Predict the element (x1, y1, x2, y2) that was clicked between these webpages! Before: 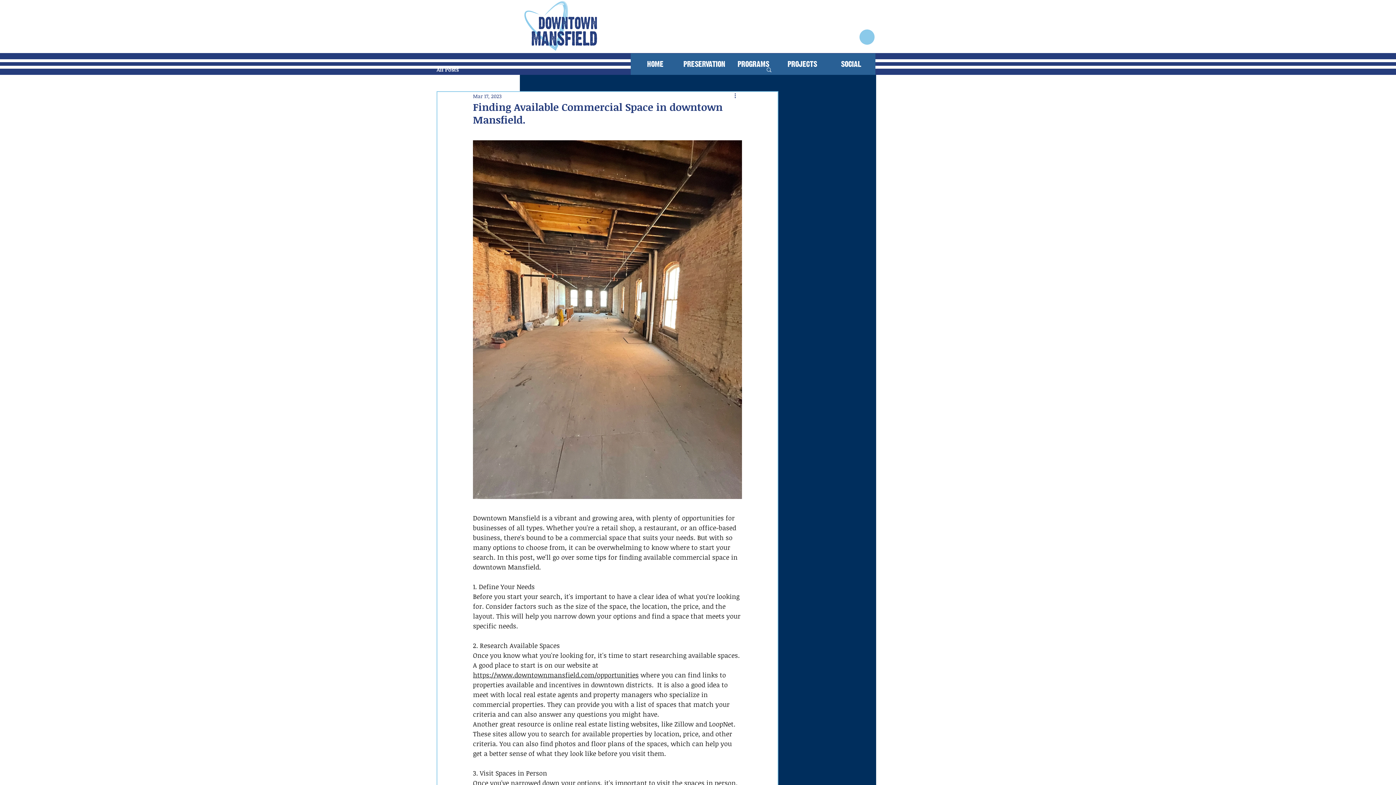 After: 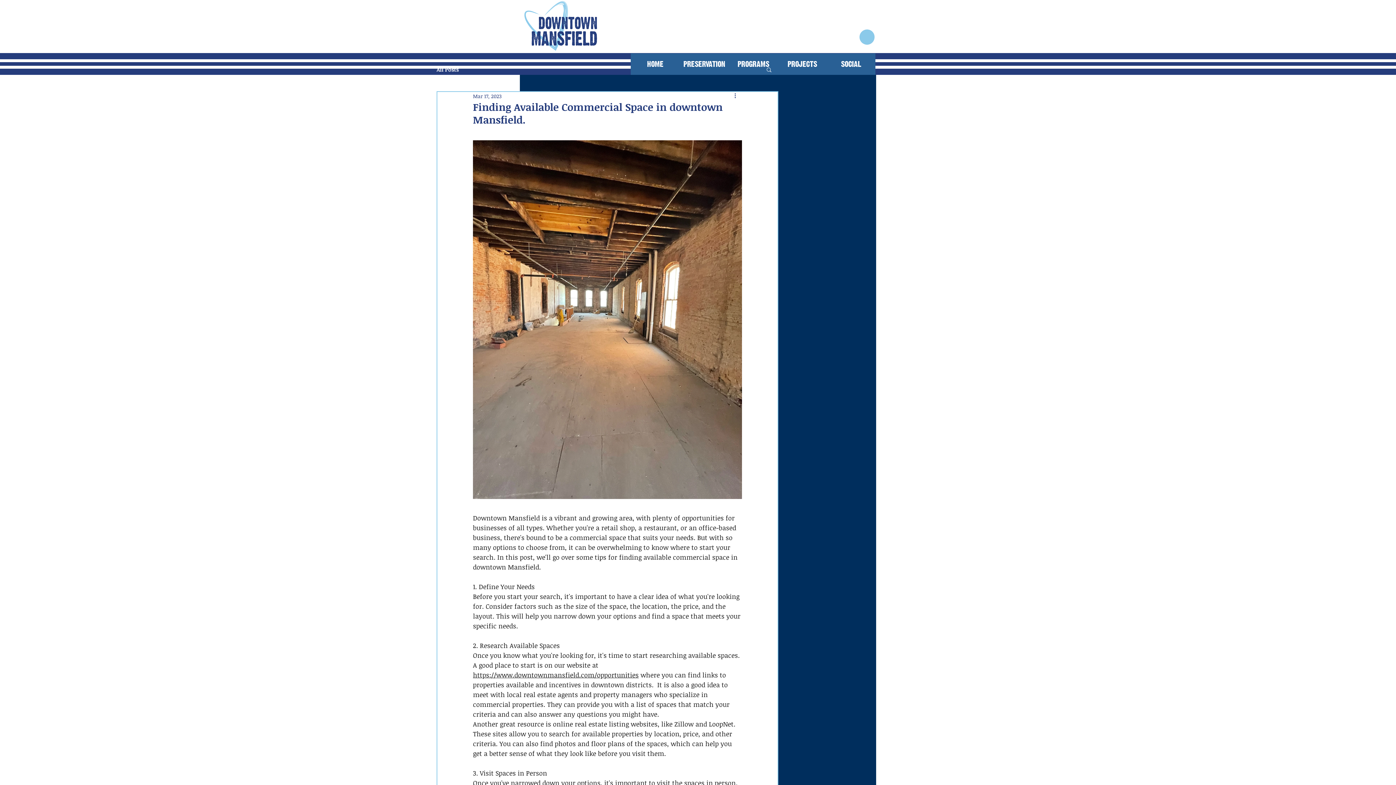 Action: bbox: (859, 29, 874, 44)